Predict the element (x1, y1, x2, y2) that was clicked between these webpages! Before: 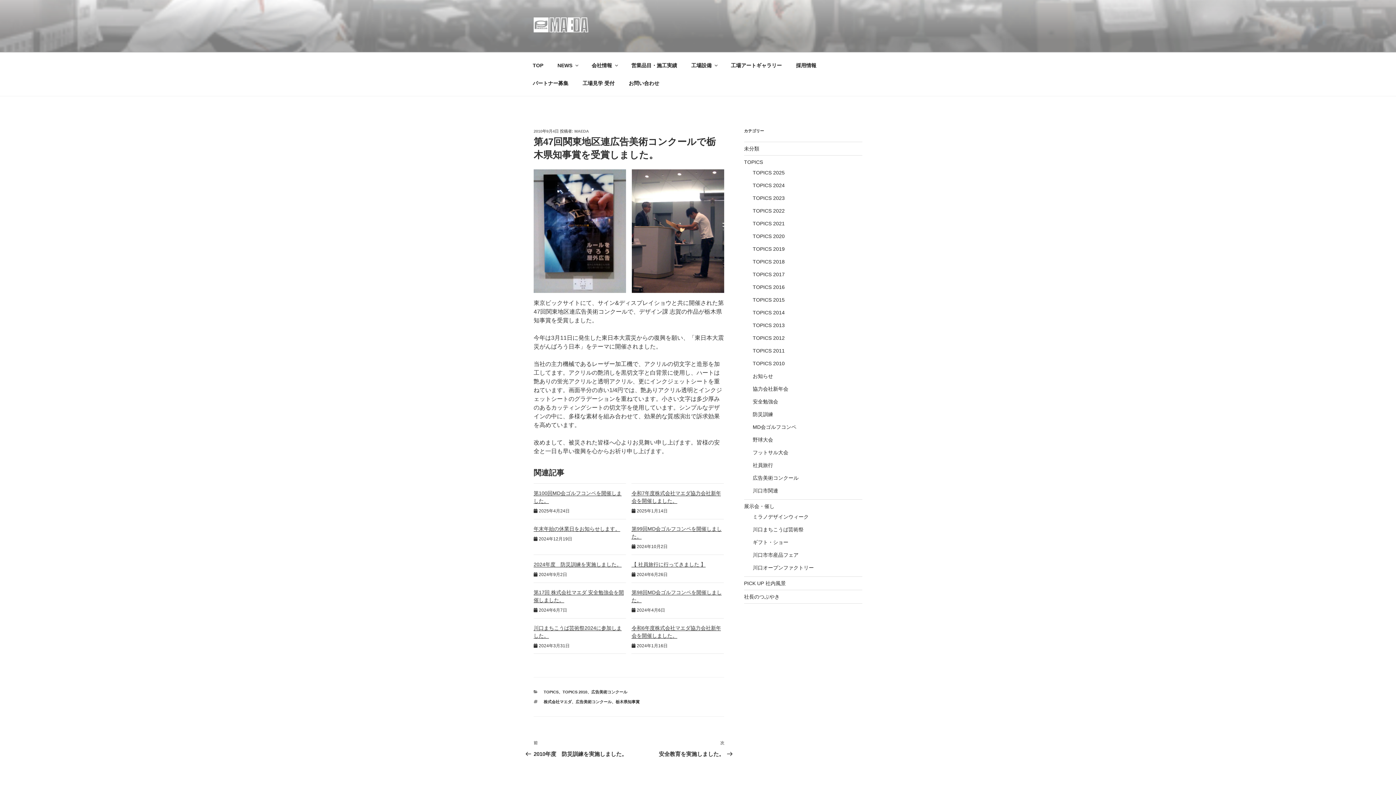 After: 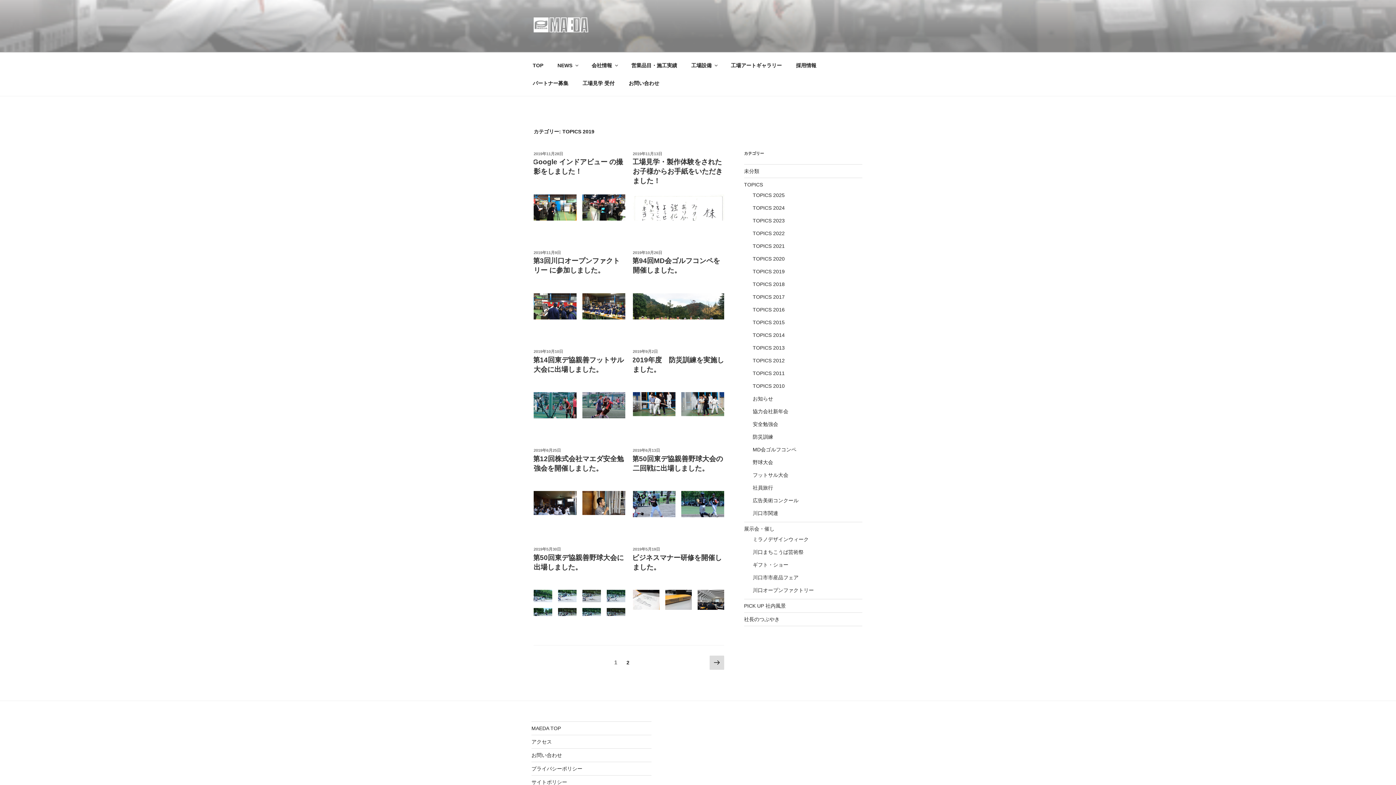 Action: label: TOPICS 2019 bbox: (752, 246, 784, 252)